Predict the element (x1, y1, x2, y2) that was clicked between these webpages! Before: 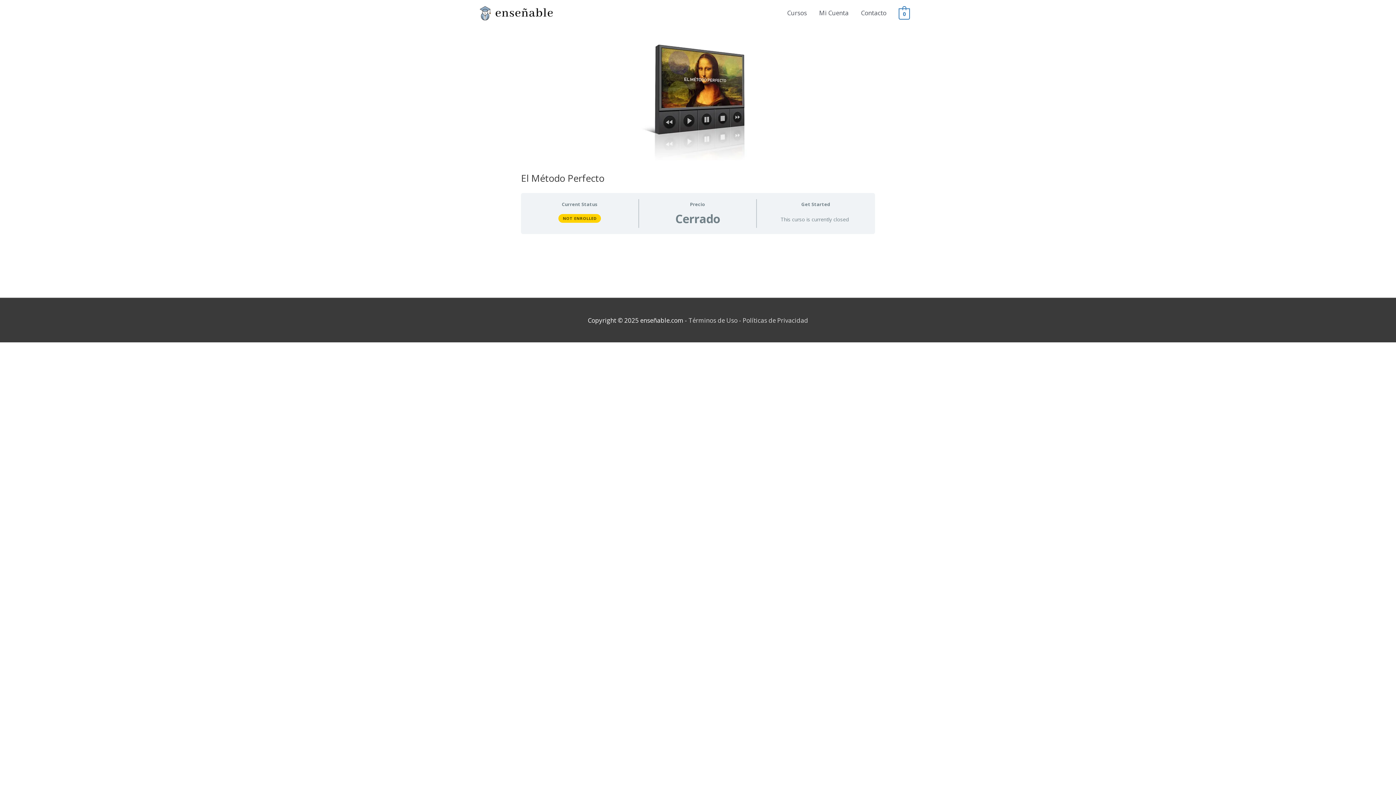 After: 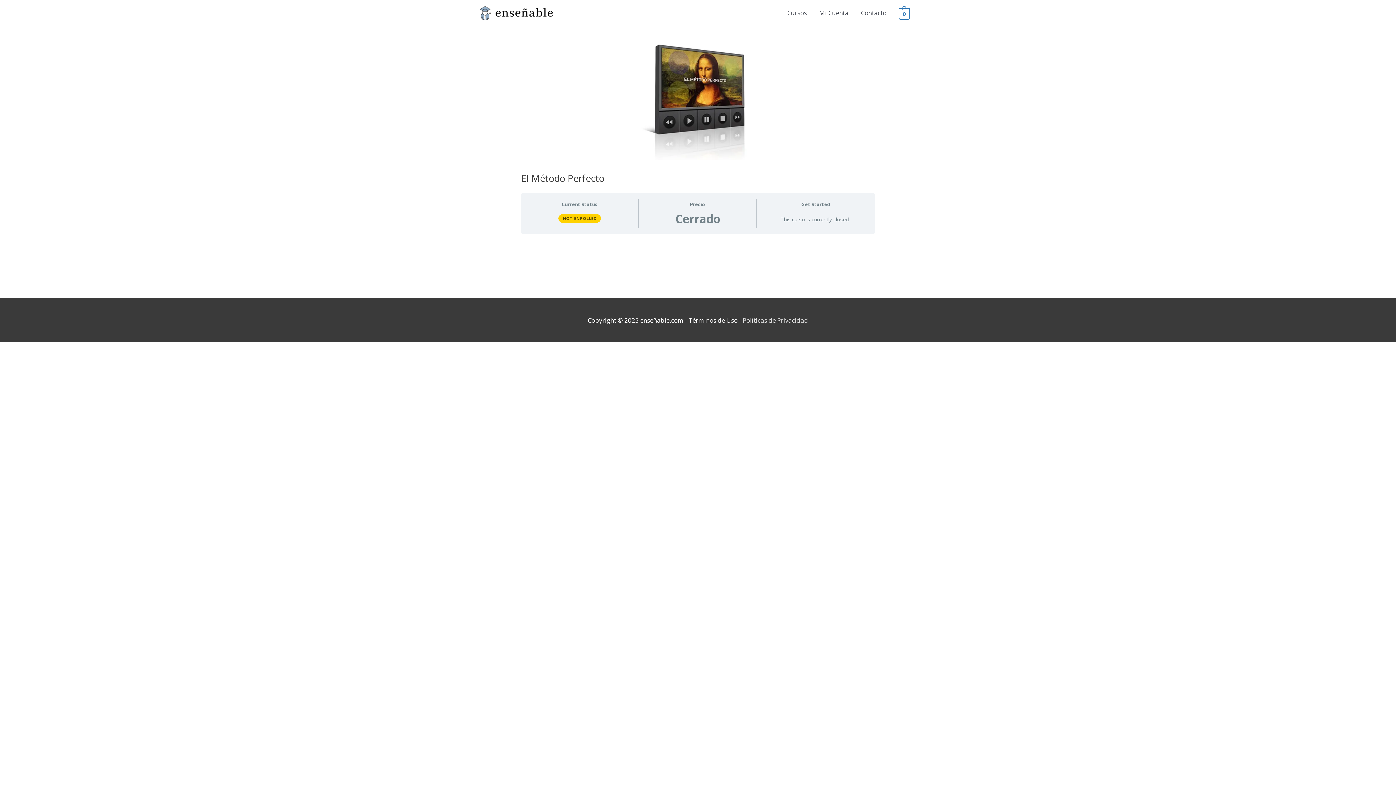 Action: label: Términos de Uso bbox: (688, 316, 737, 324)